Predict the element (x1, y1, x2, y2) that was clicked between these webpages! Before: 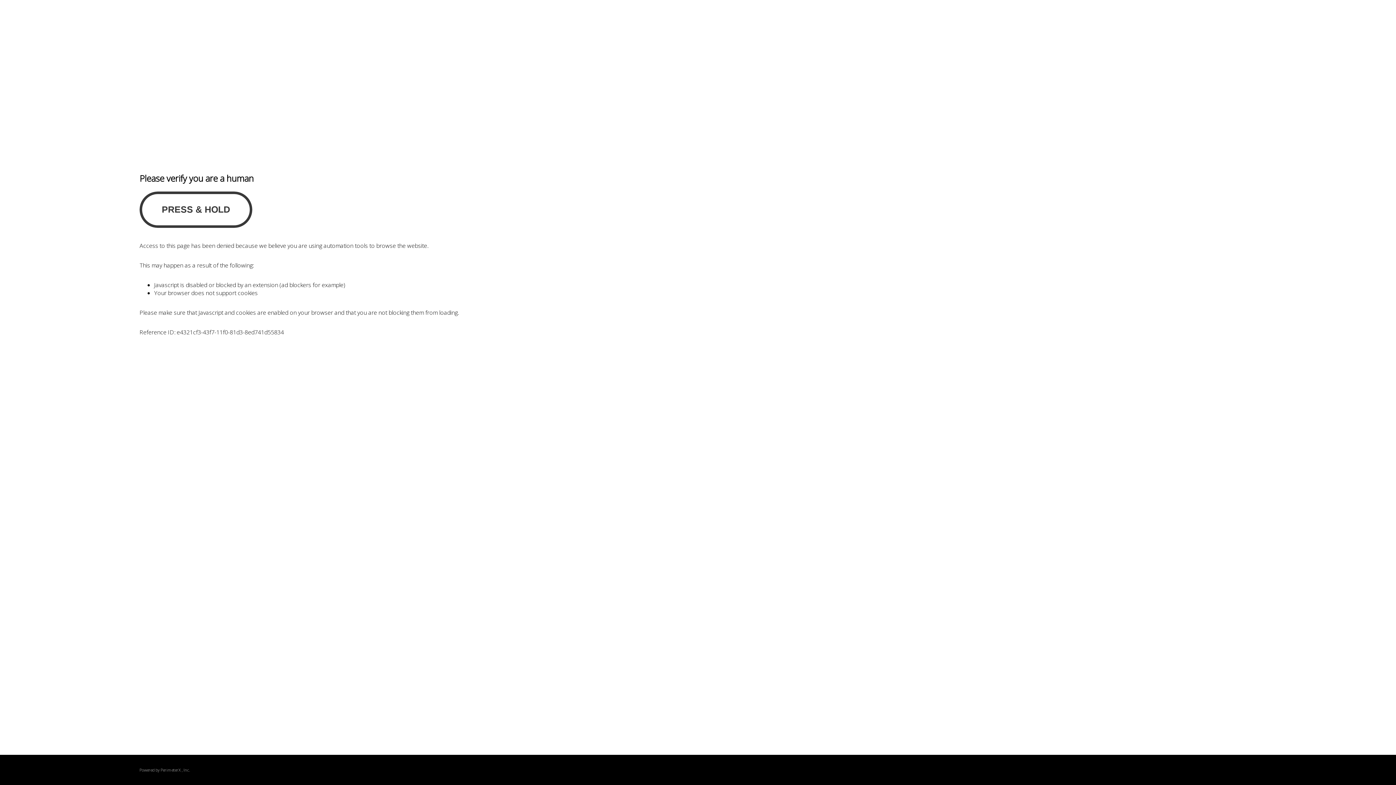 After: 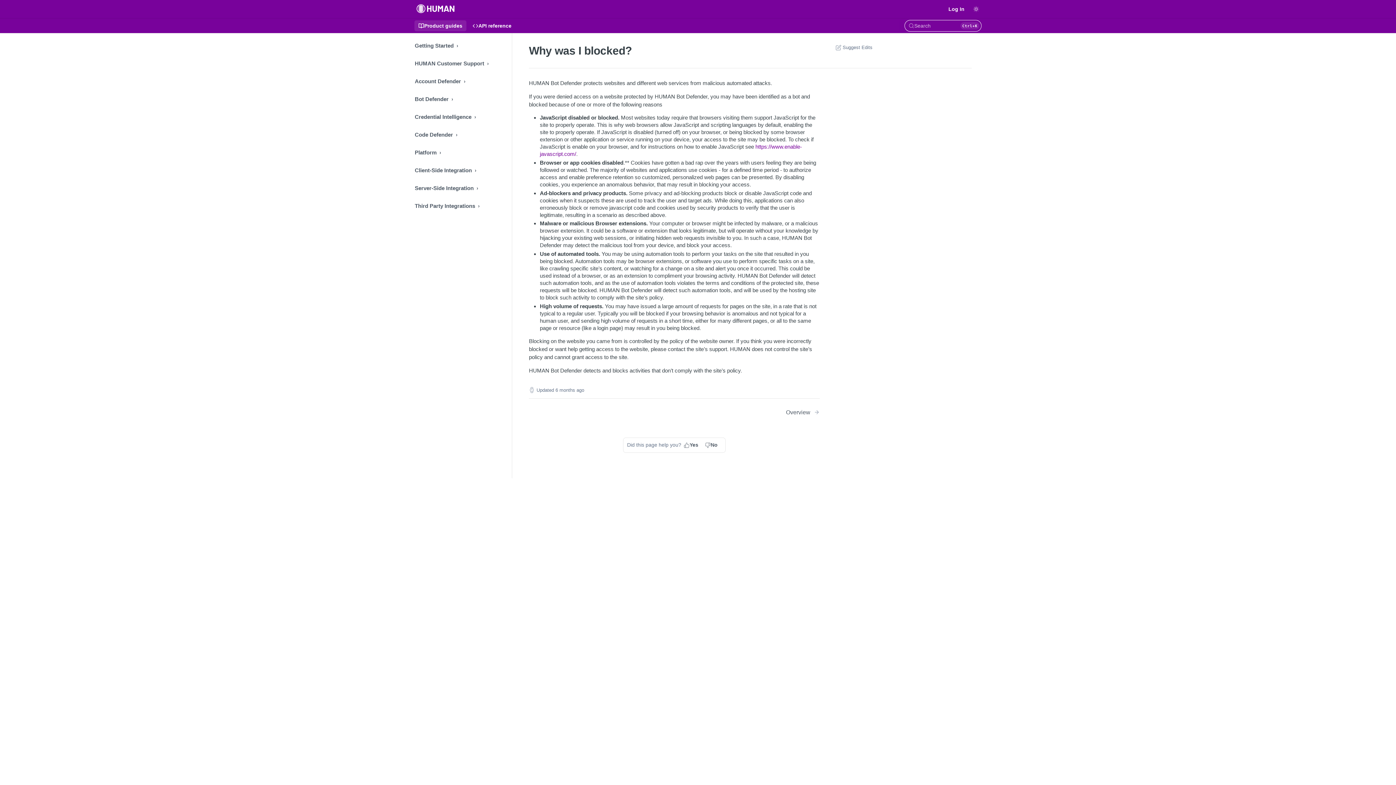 Action: bbox: (160, 767, 180, 773) label: PerimeterX